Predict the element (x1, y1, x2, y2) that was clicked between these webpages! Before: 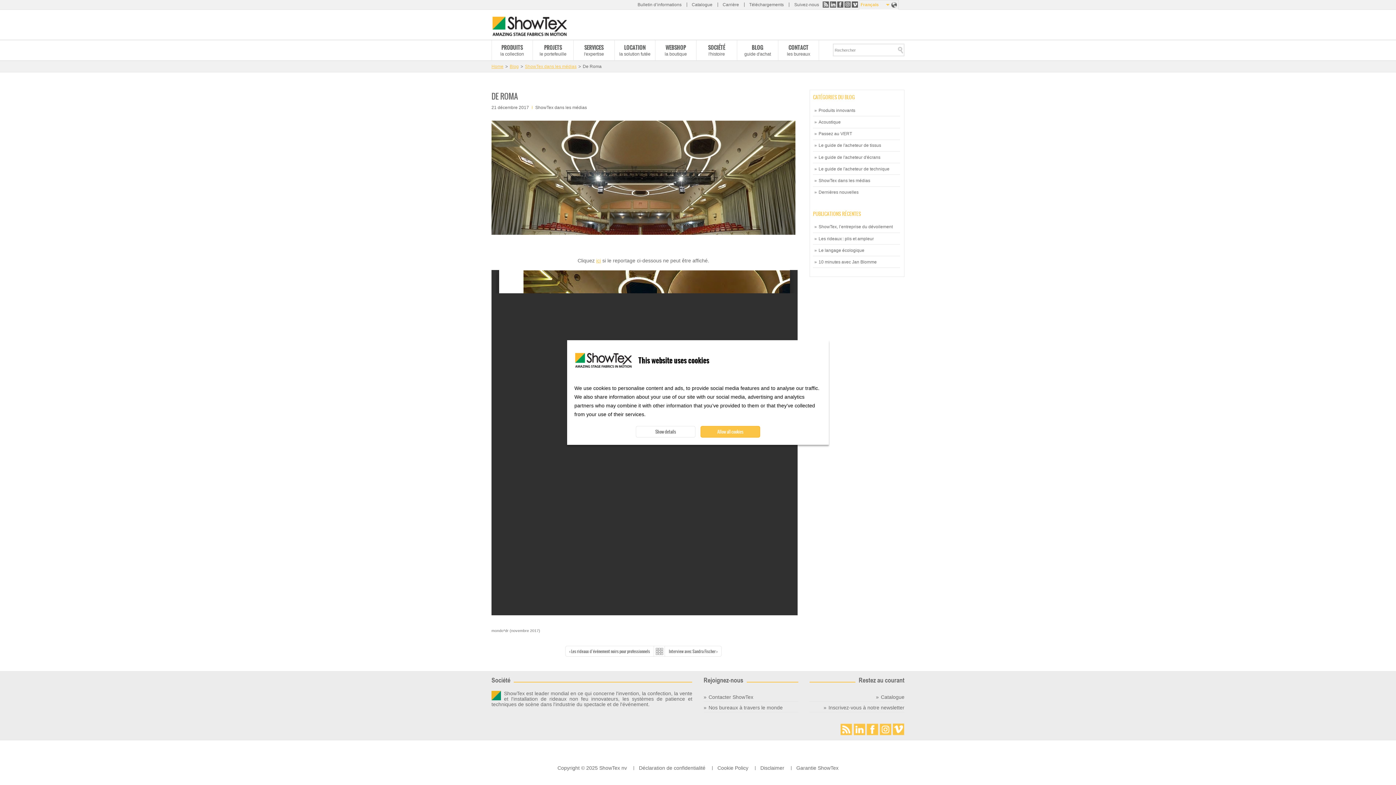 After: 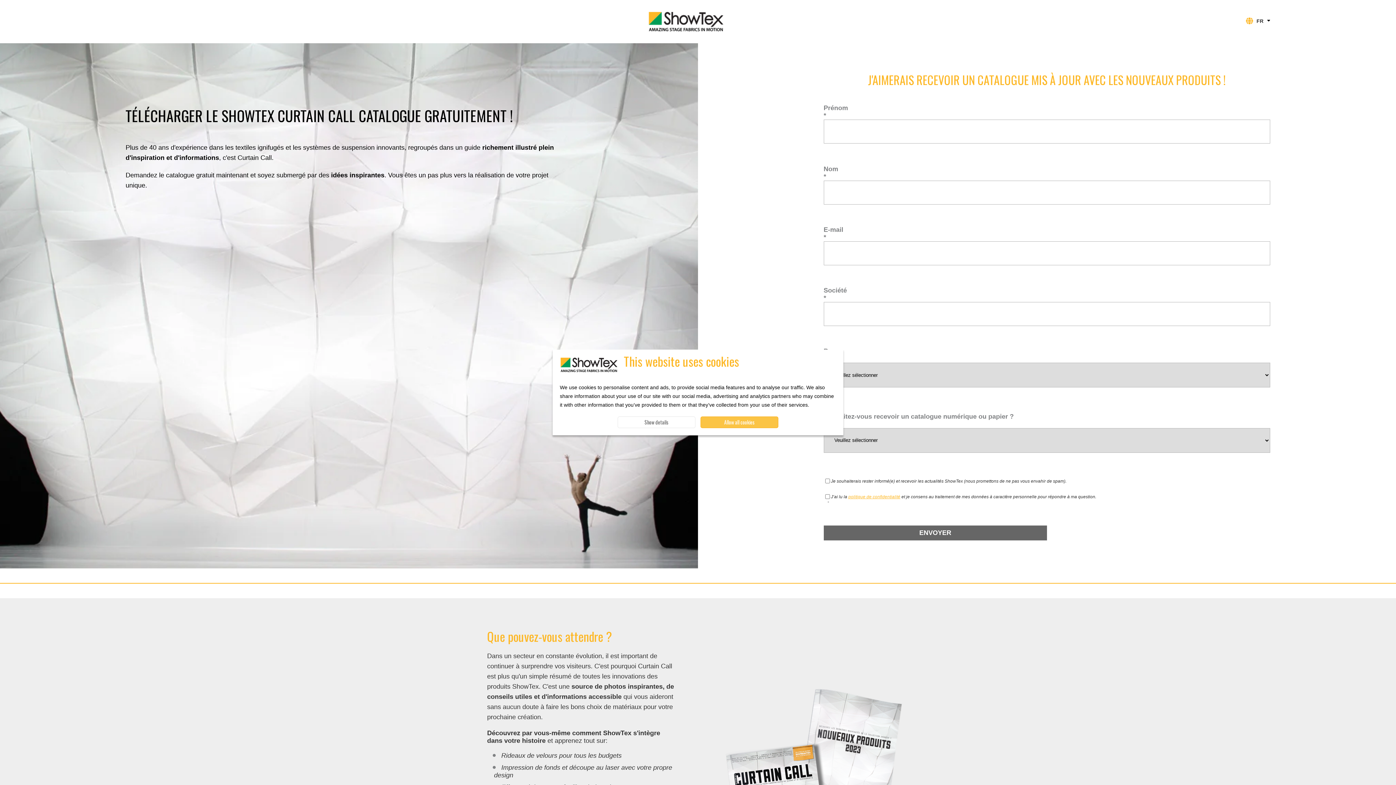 Action: bbox: (691, 2, 712, 7) label: Catalogue